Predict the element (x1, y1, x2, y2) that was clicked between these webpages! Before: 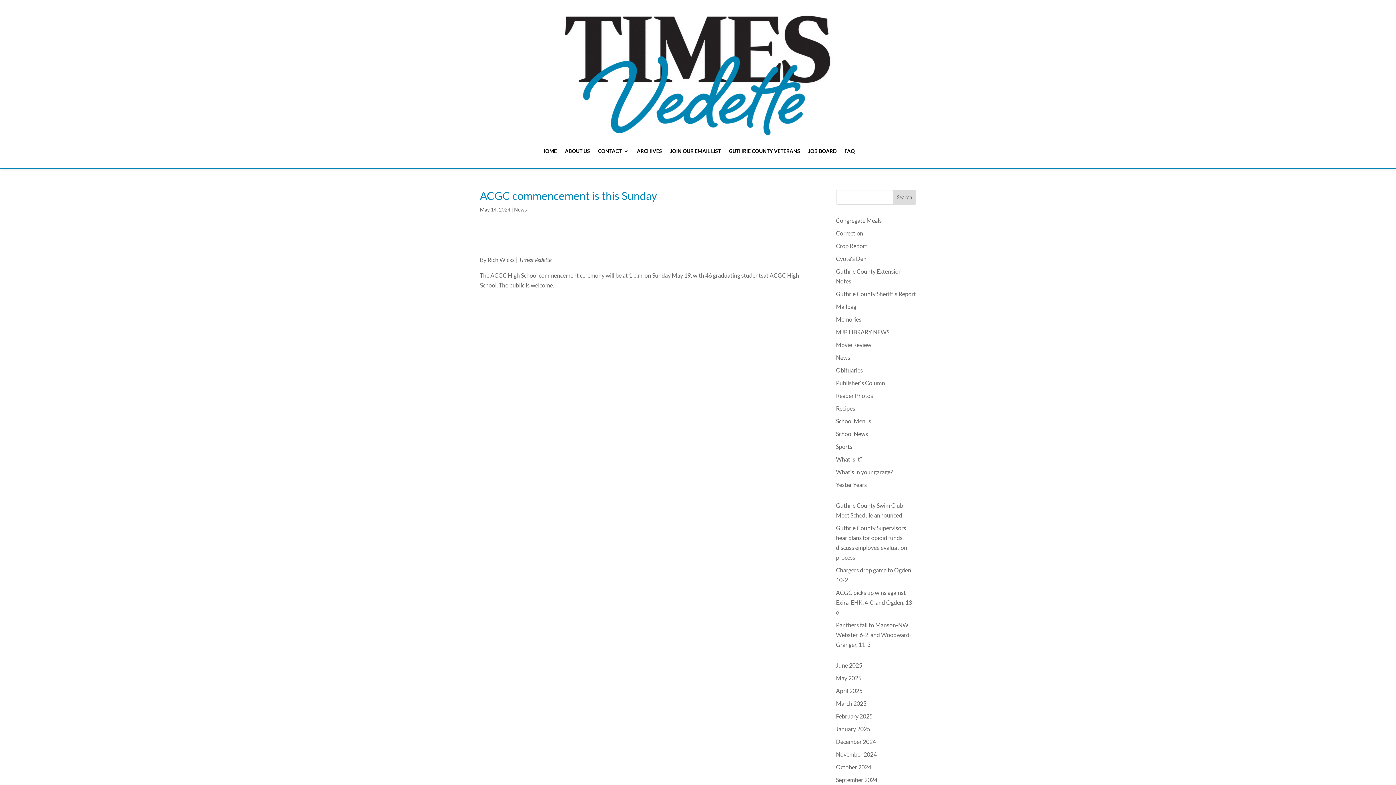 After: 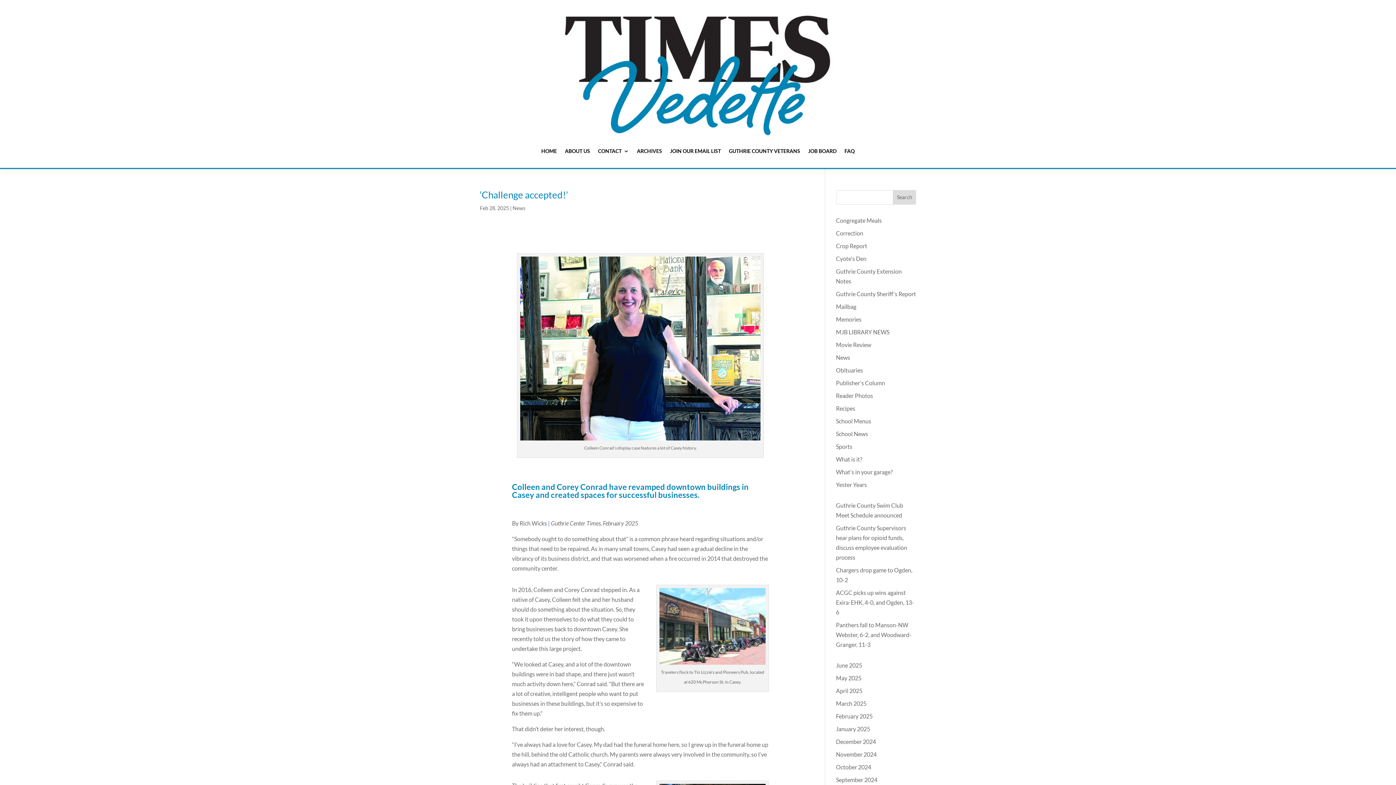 Action: bbox: (836, 713, 872, 719) label: February 2025